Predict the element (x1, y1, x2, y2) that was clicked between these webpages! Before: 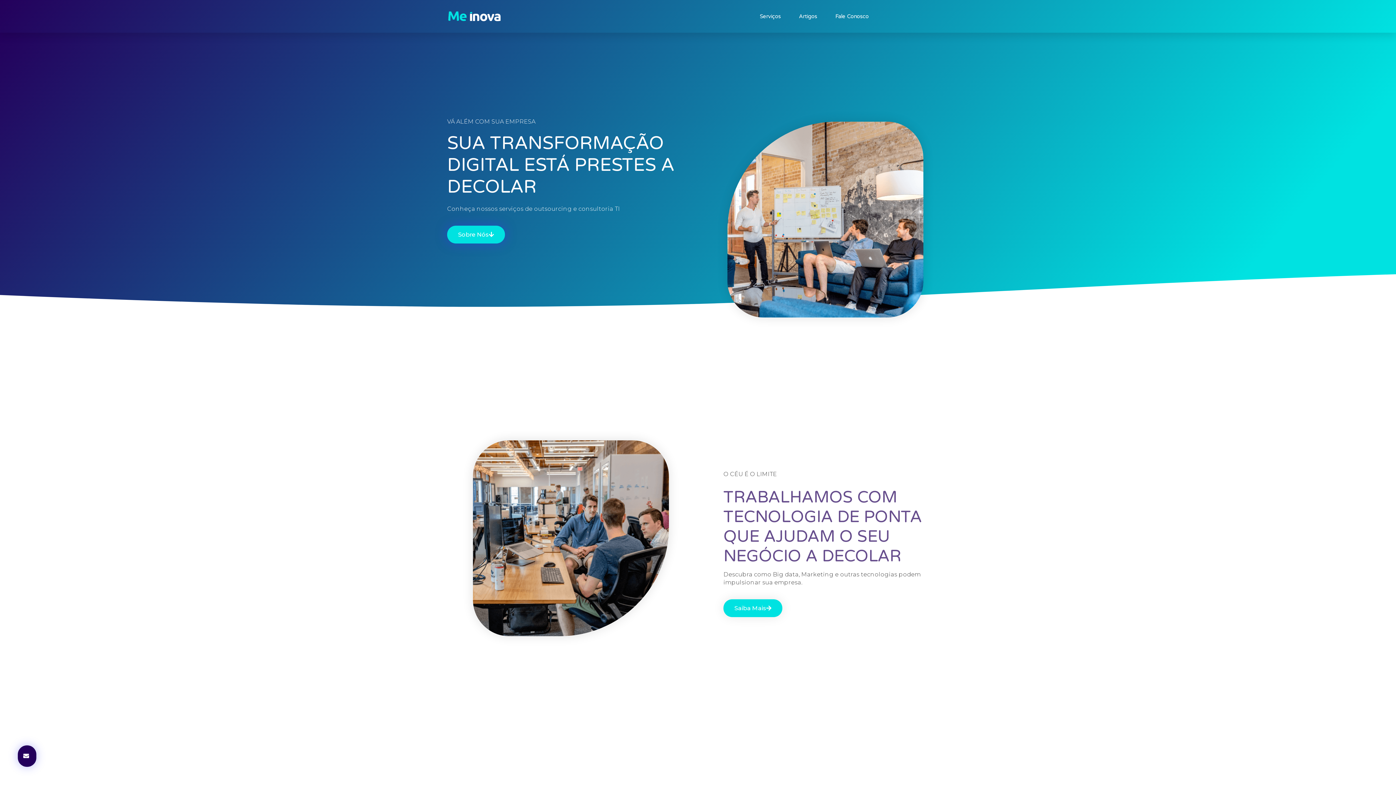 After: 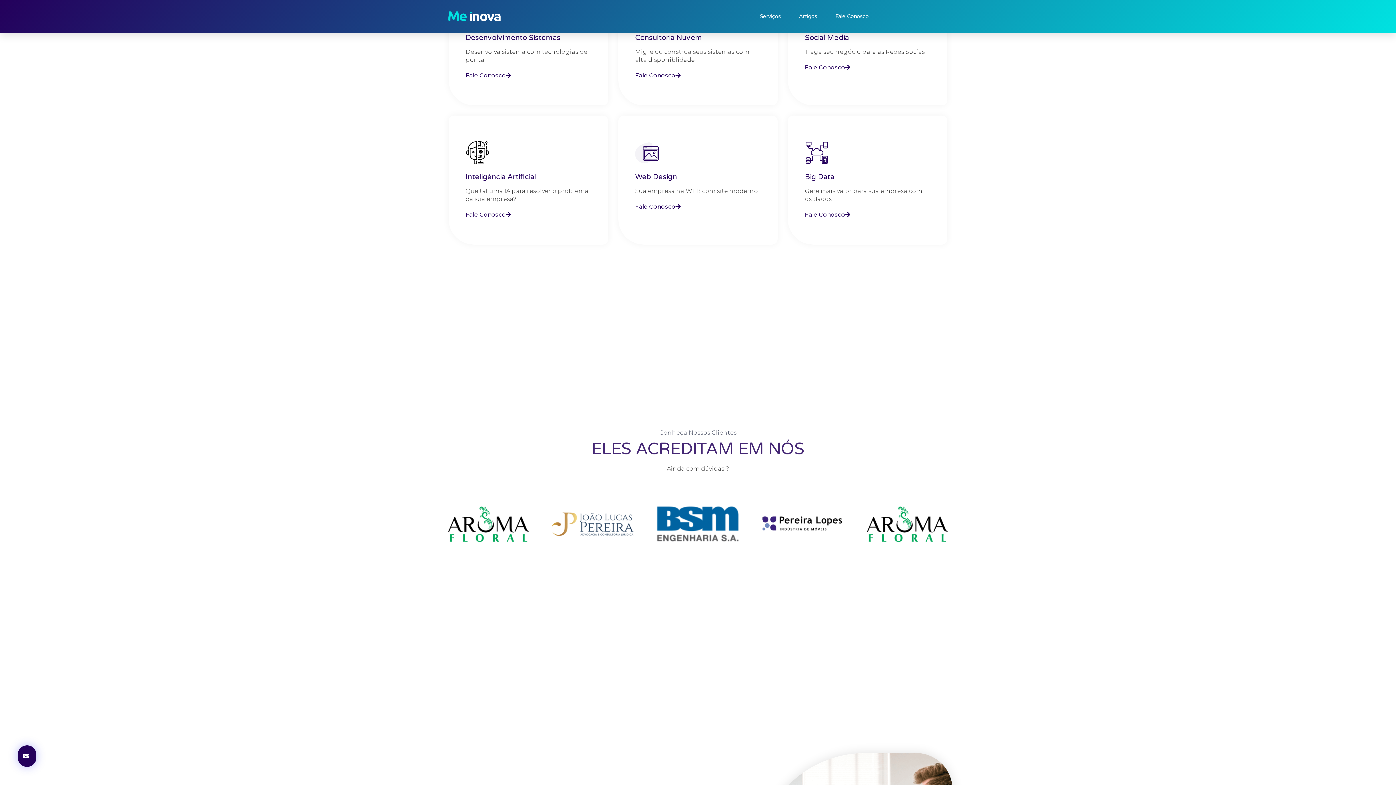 Action: bbox: (759, 0, 781, 32) label: Serviços